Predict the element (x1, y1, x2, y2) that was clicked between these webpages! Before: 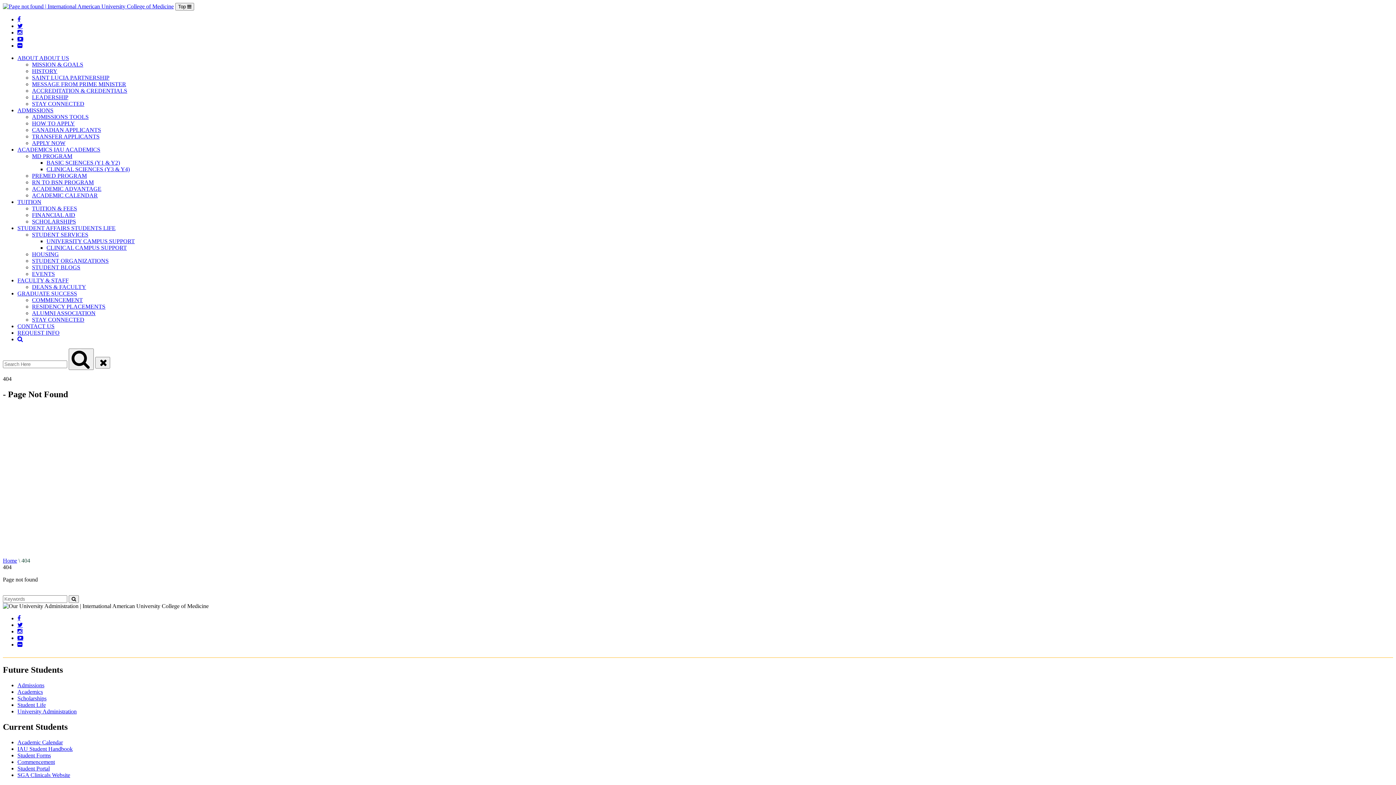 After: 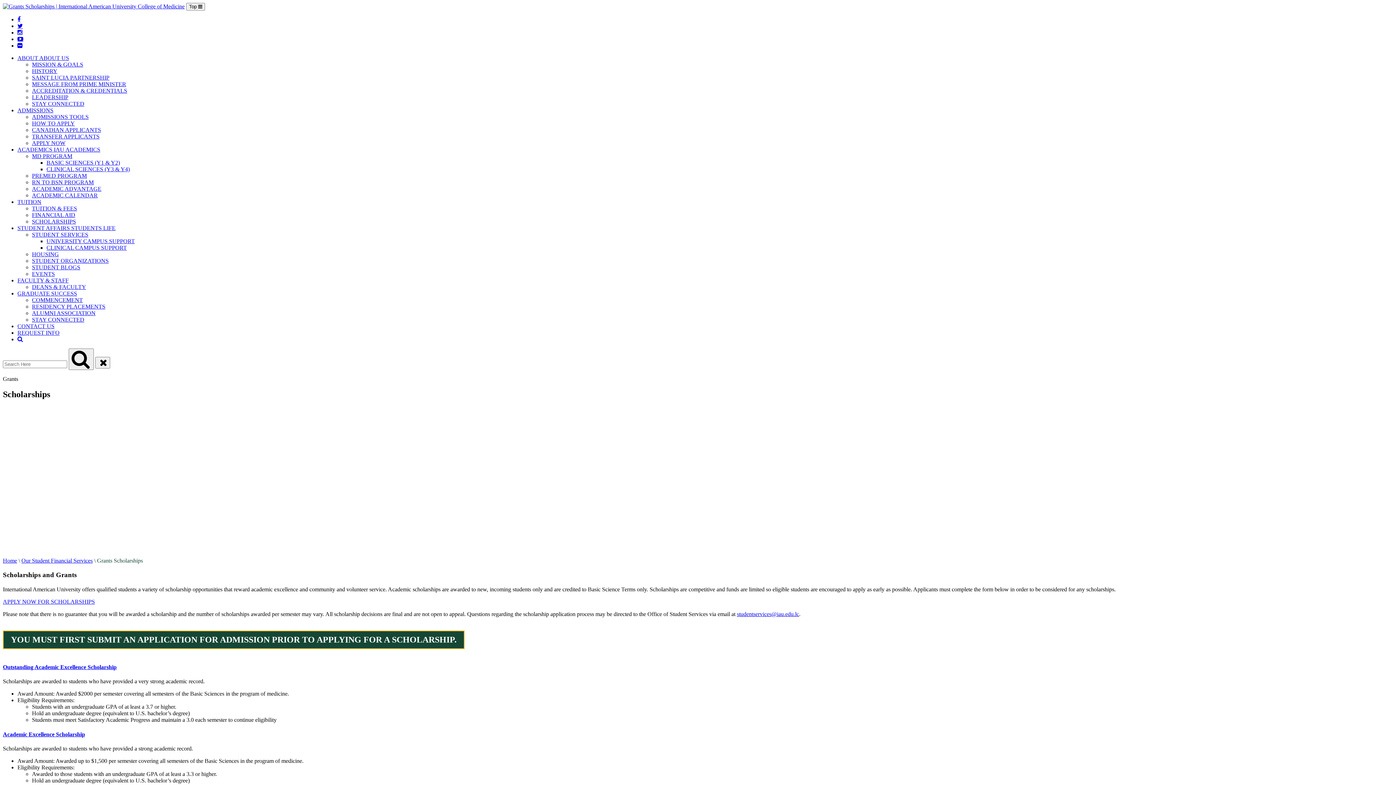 Action: bbox: (32, 218, 76, 224) label: SCHOLARSHIPS